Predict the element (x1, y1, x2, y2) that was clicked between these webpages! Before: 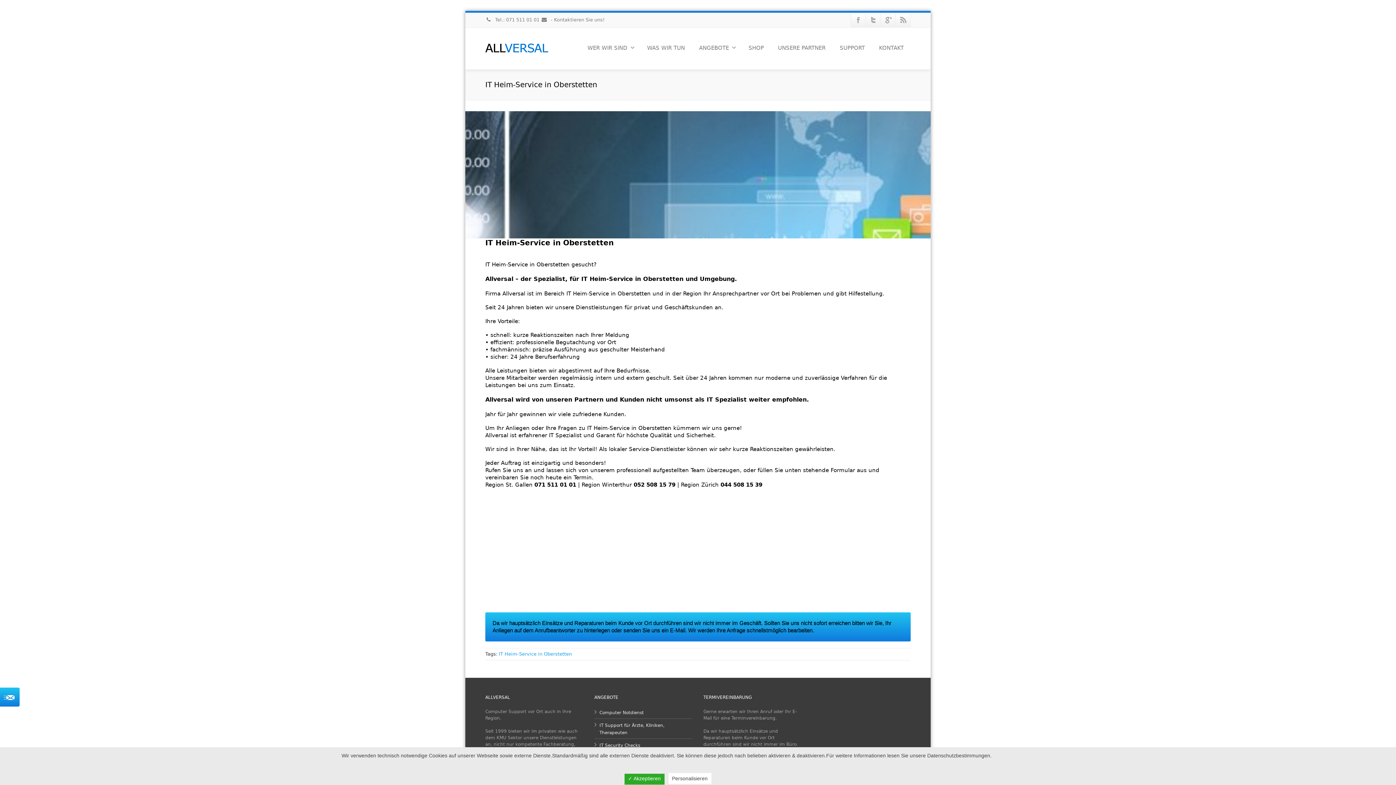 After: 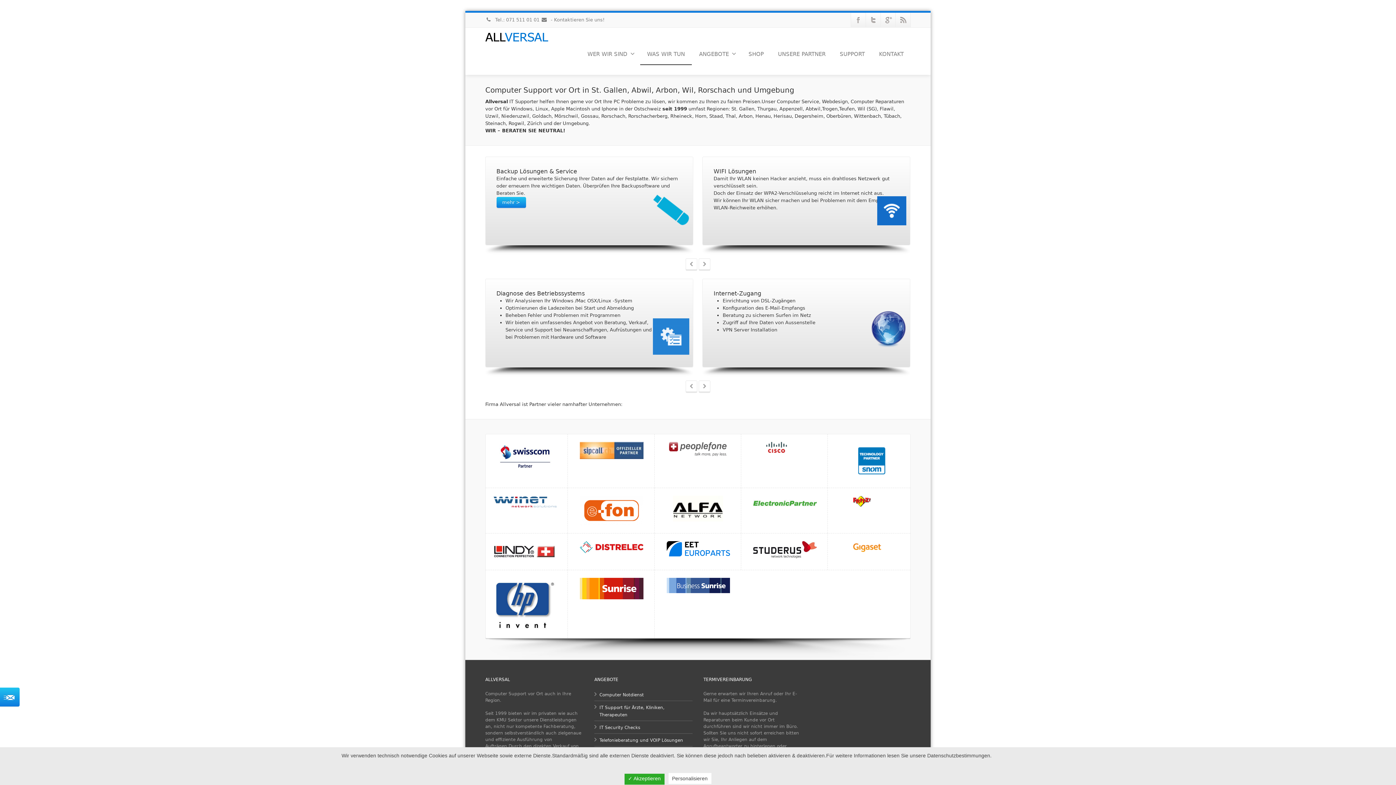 Action: bbox: (640, 37, 692, 58) label: WAS WIR TUN